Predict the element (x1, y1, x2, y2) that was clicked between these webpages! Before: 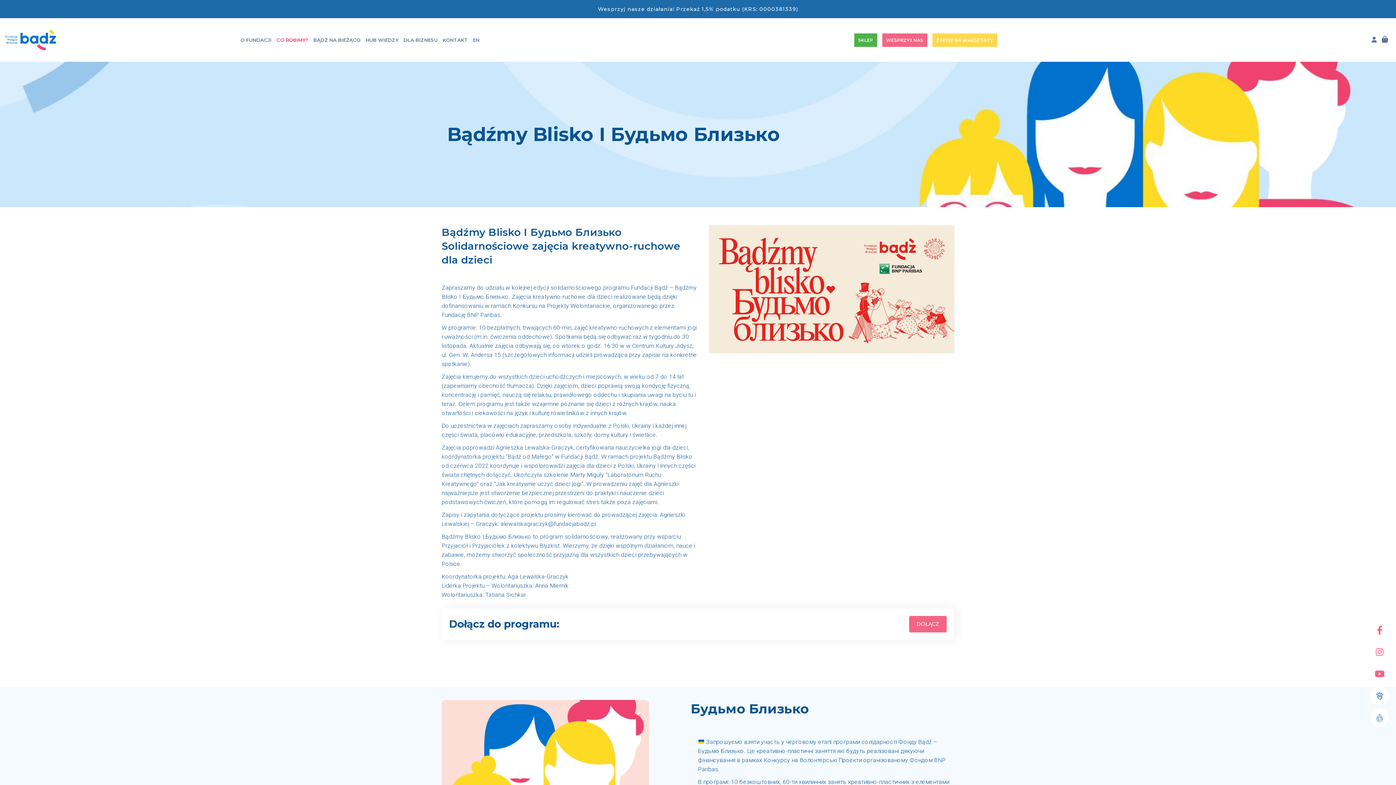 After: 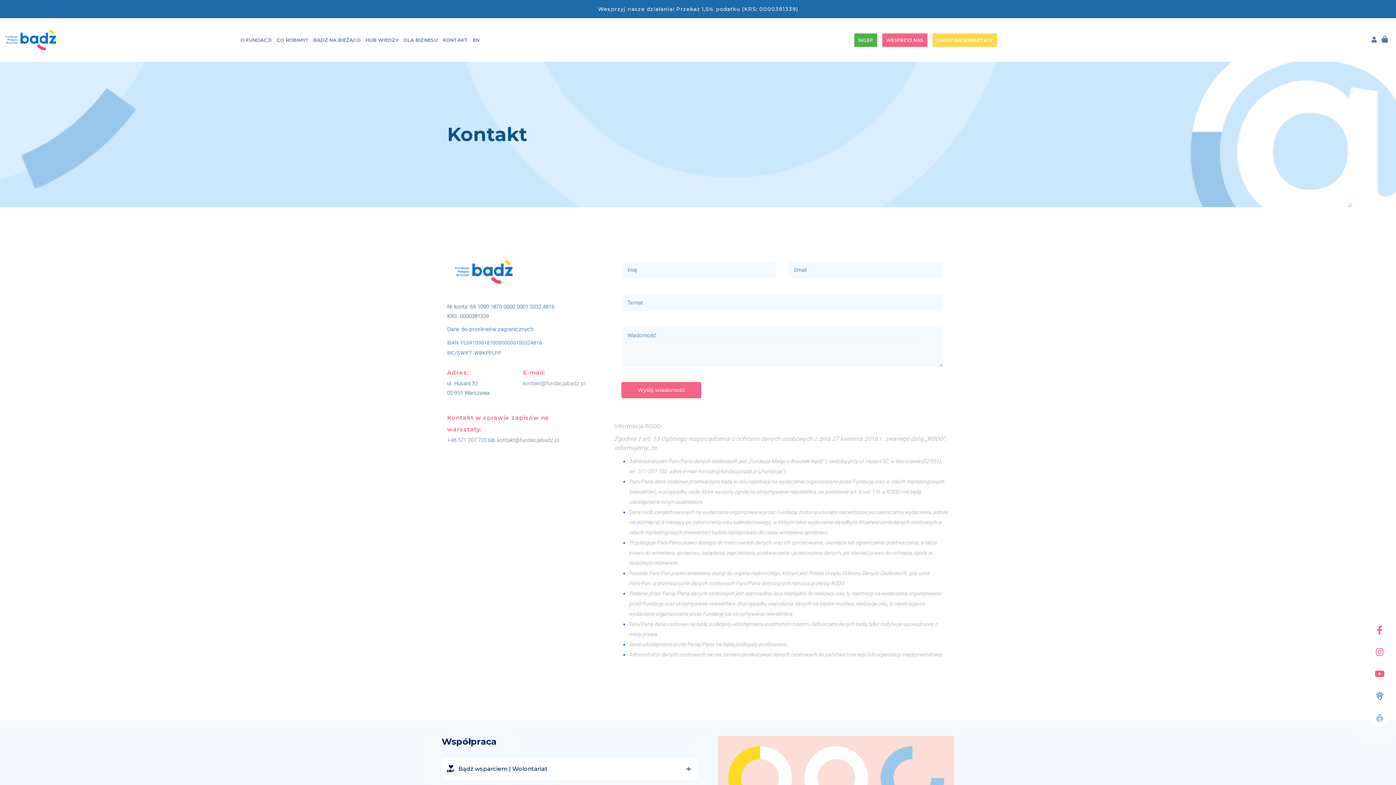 Action: bbox: (442, 36, 468, 43) label: KONTAKT